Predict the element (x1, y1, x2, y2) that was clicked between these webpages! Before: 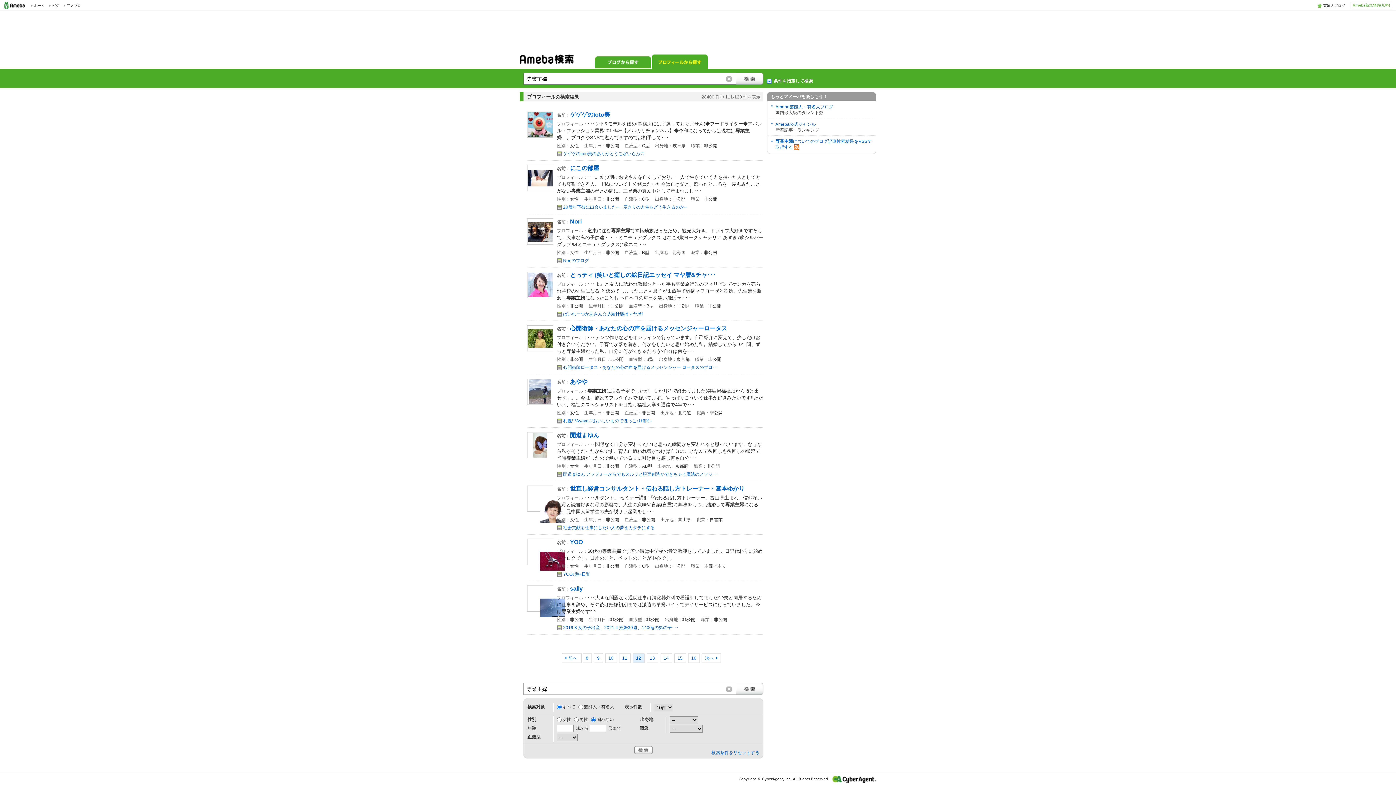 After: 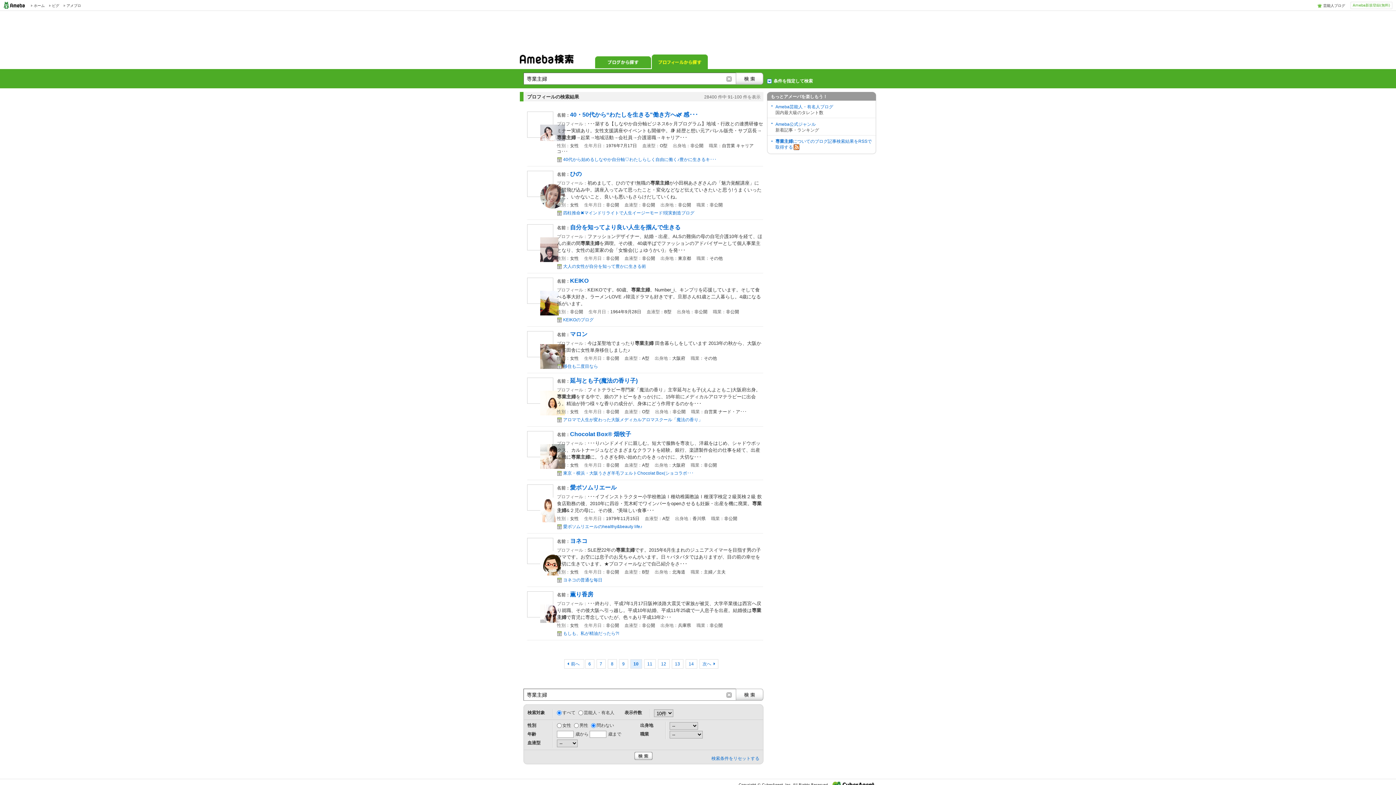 Action: bbox: (605, 653, 616, 663) label: 10